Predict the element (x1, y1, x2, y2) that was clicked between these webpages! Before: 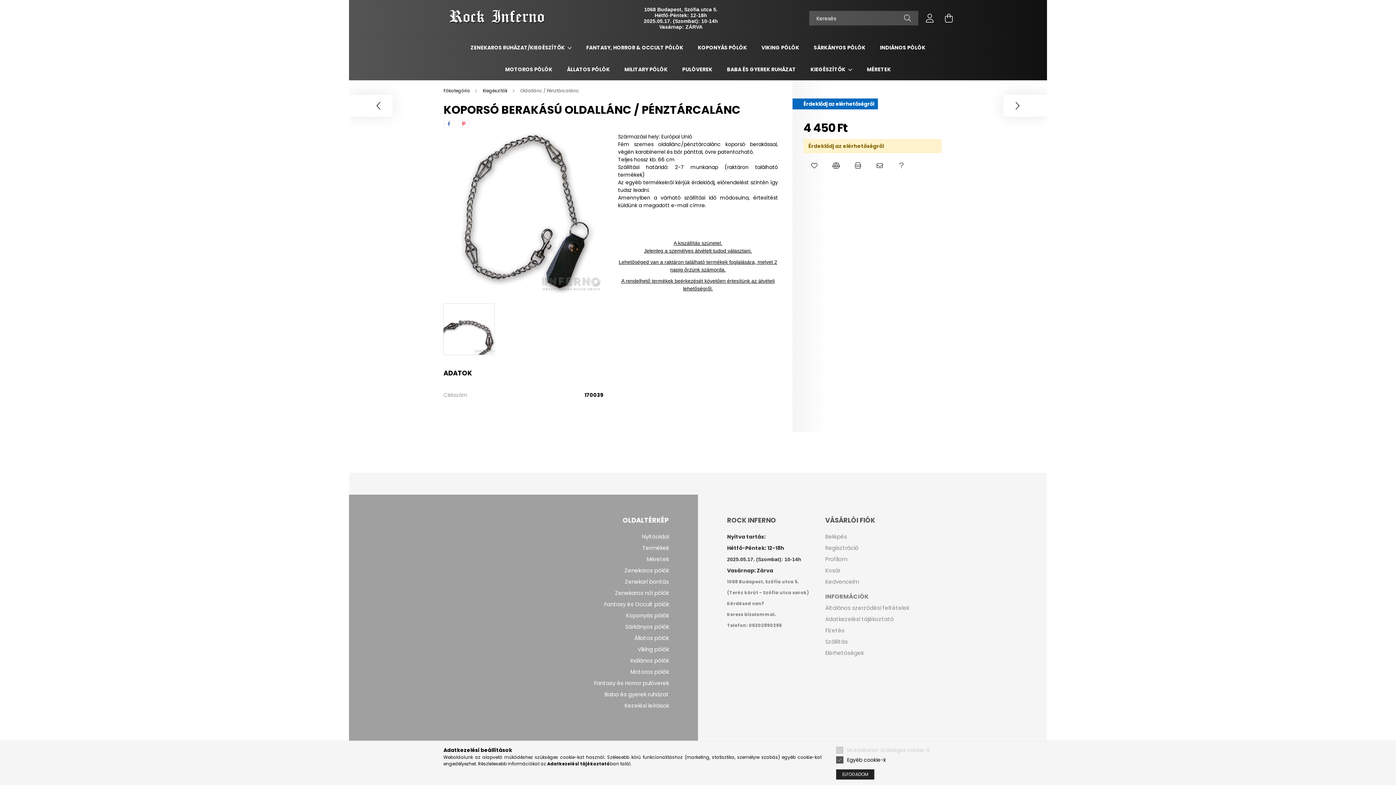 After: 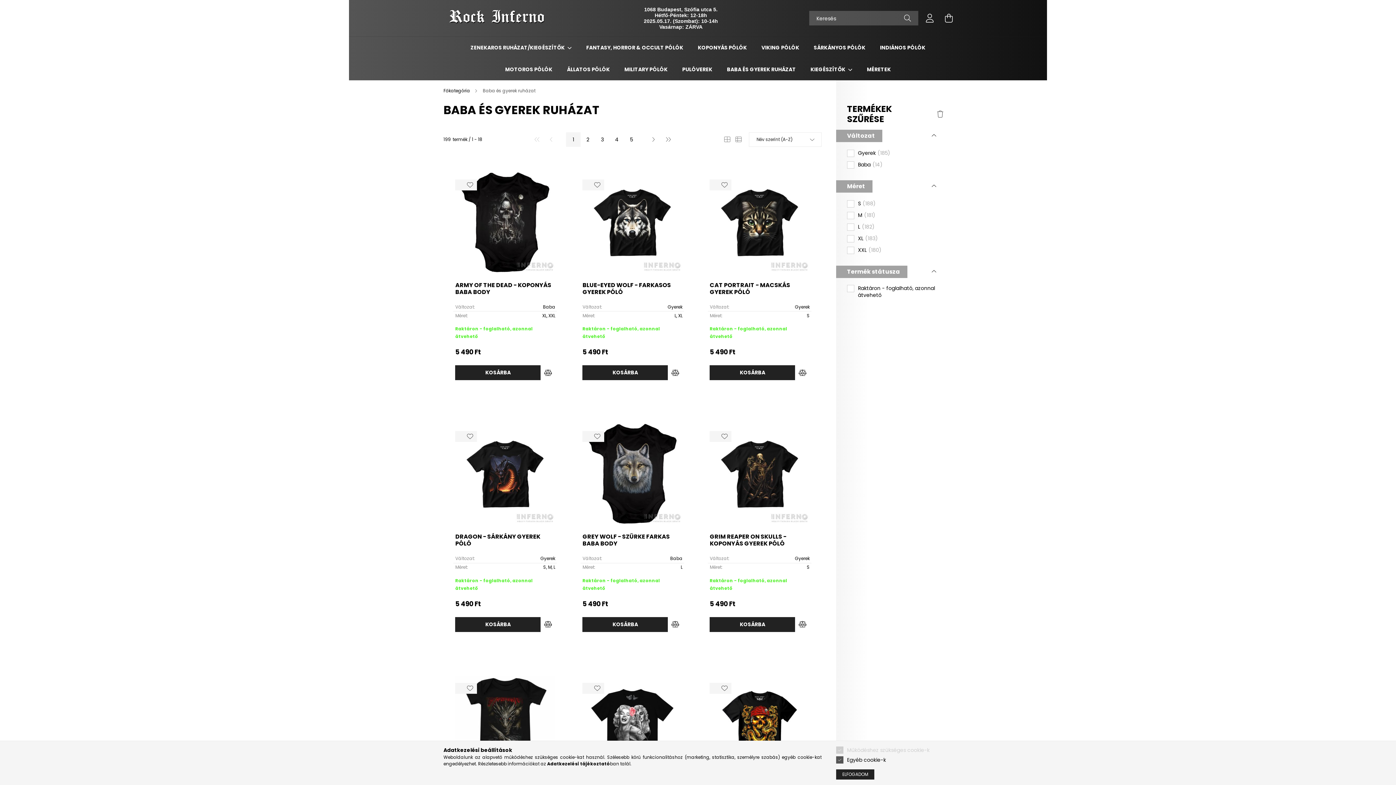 Action: label: BABA ÉS GYEREK RUHÁZAT bbox: (727, 65, 796, 73)